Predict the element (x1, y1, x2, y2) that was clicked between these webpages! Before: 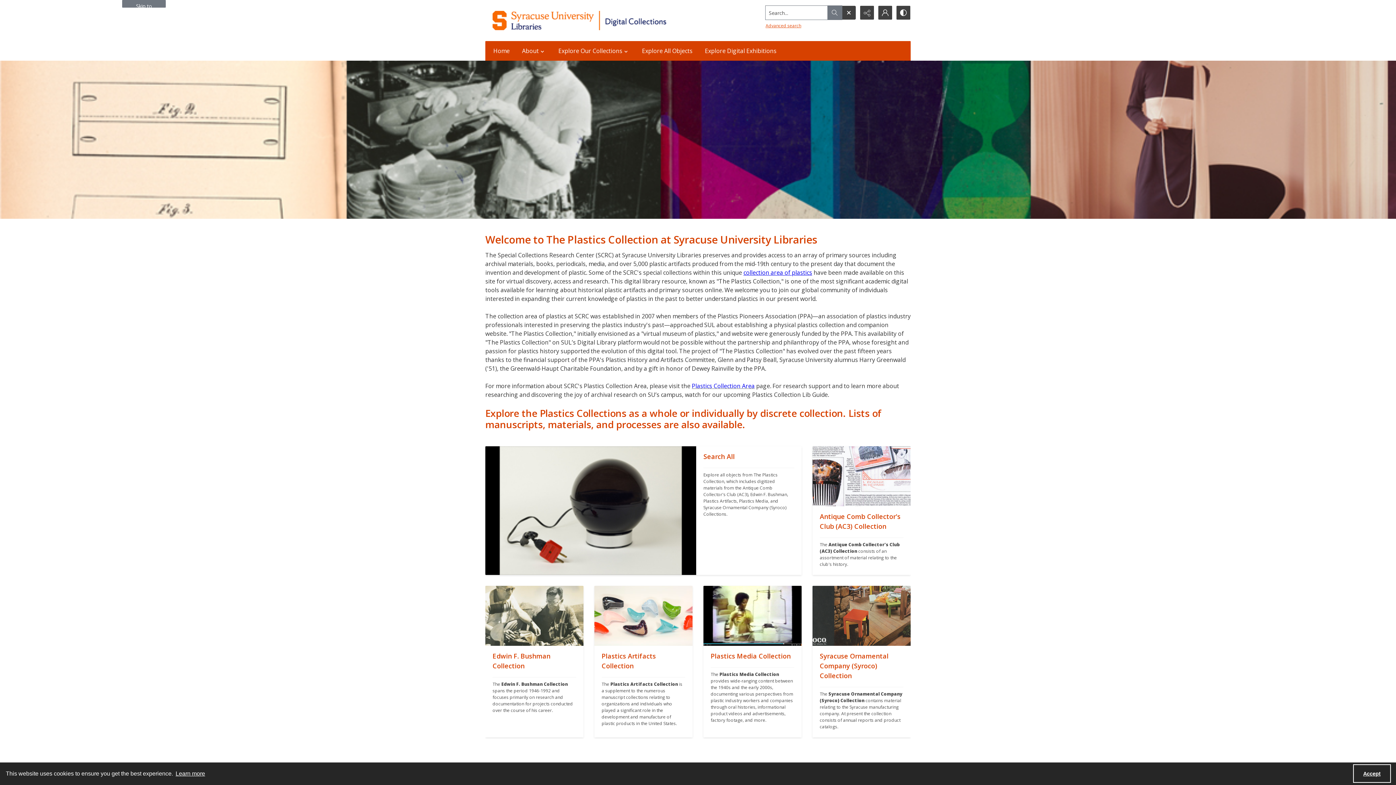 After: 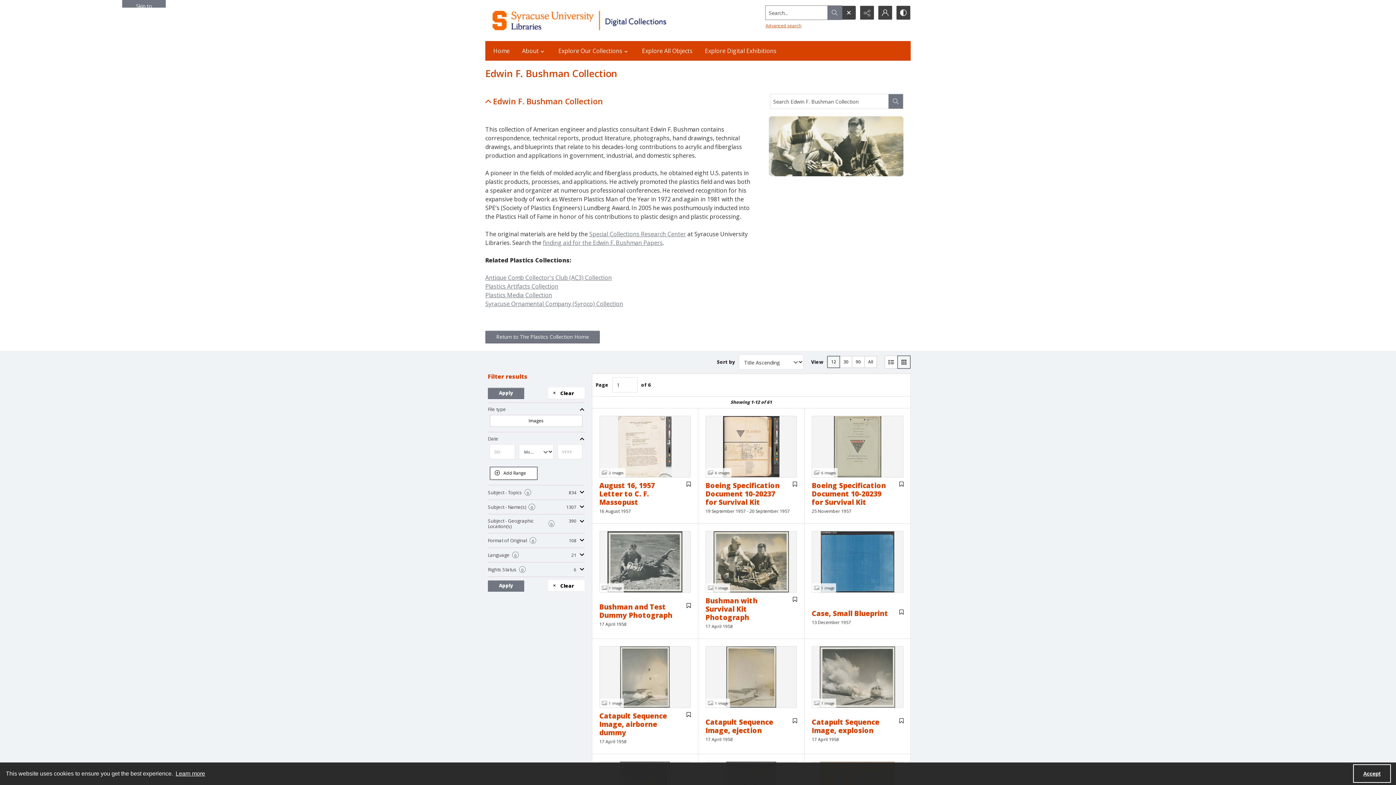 Action: bbox: (485, 646, 583, 737) label: ""